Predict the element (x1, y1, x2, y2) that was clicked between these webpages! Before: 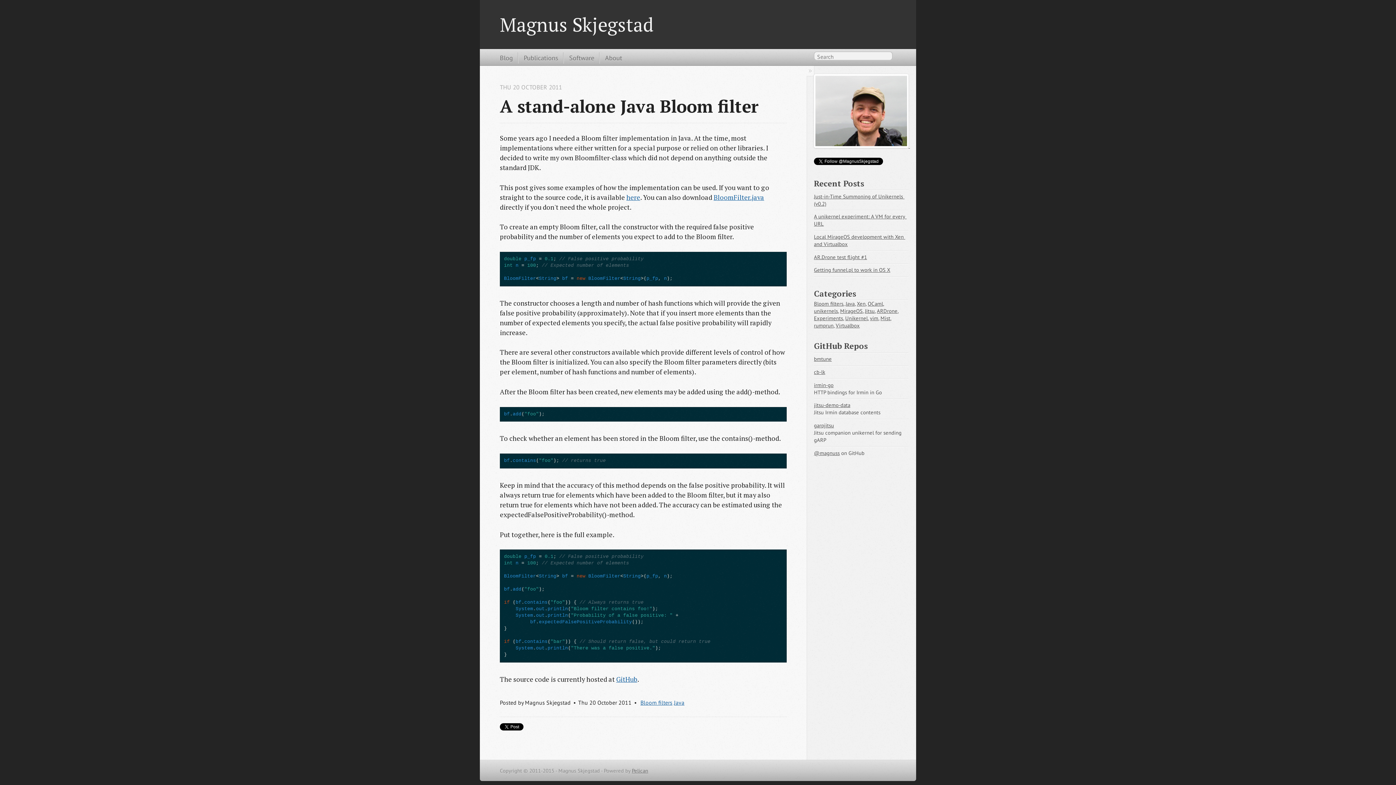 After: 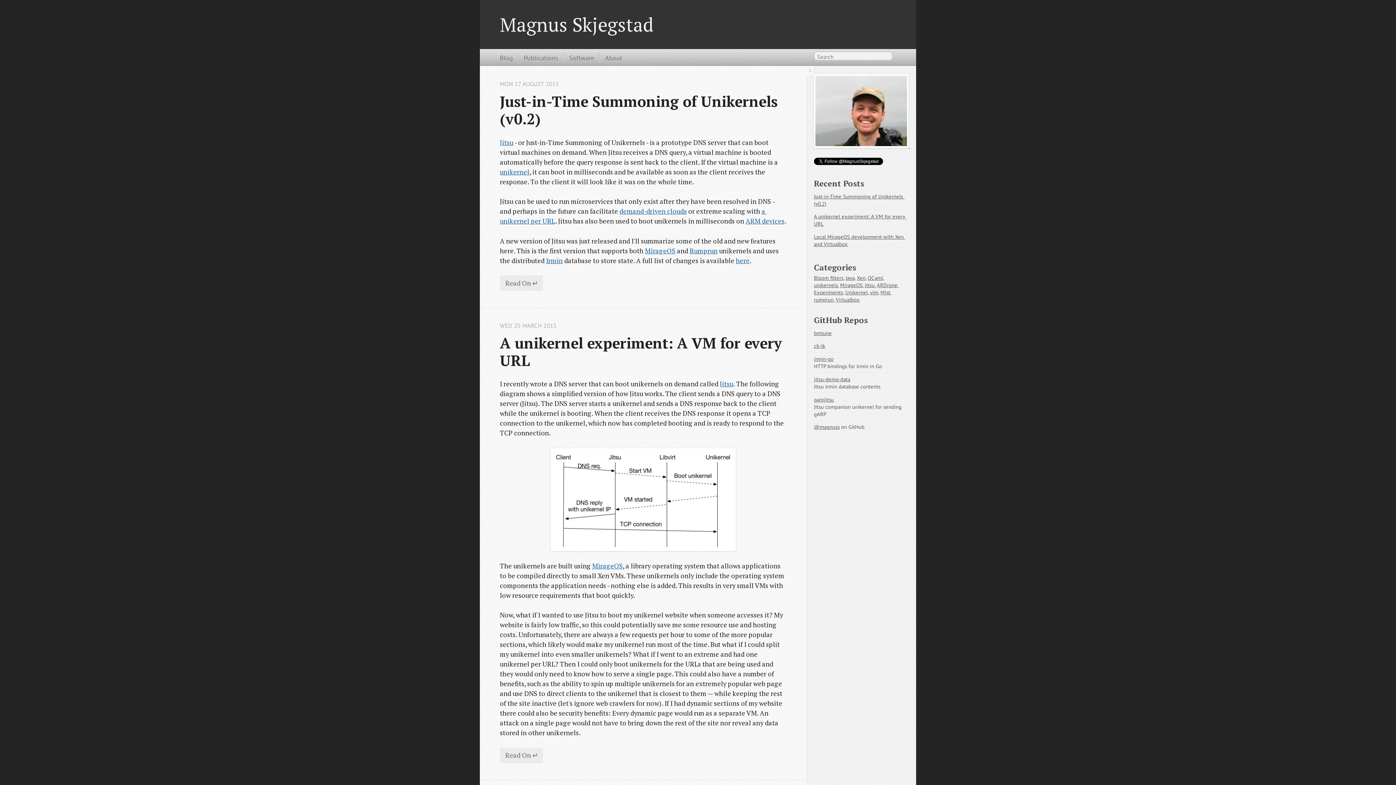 Action: label: MirageOS bbox: (840, 307, 862, 314)